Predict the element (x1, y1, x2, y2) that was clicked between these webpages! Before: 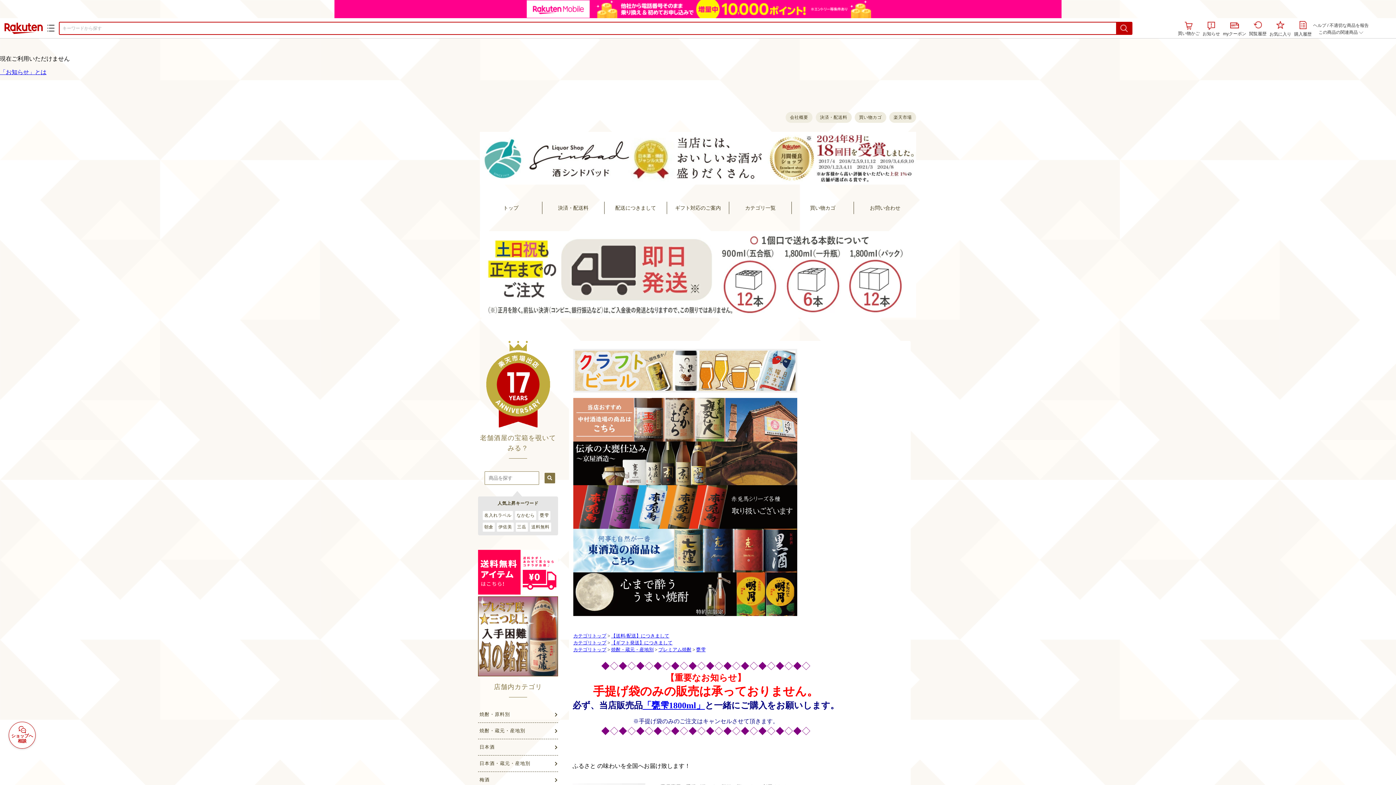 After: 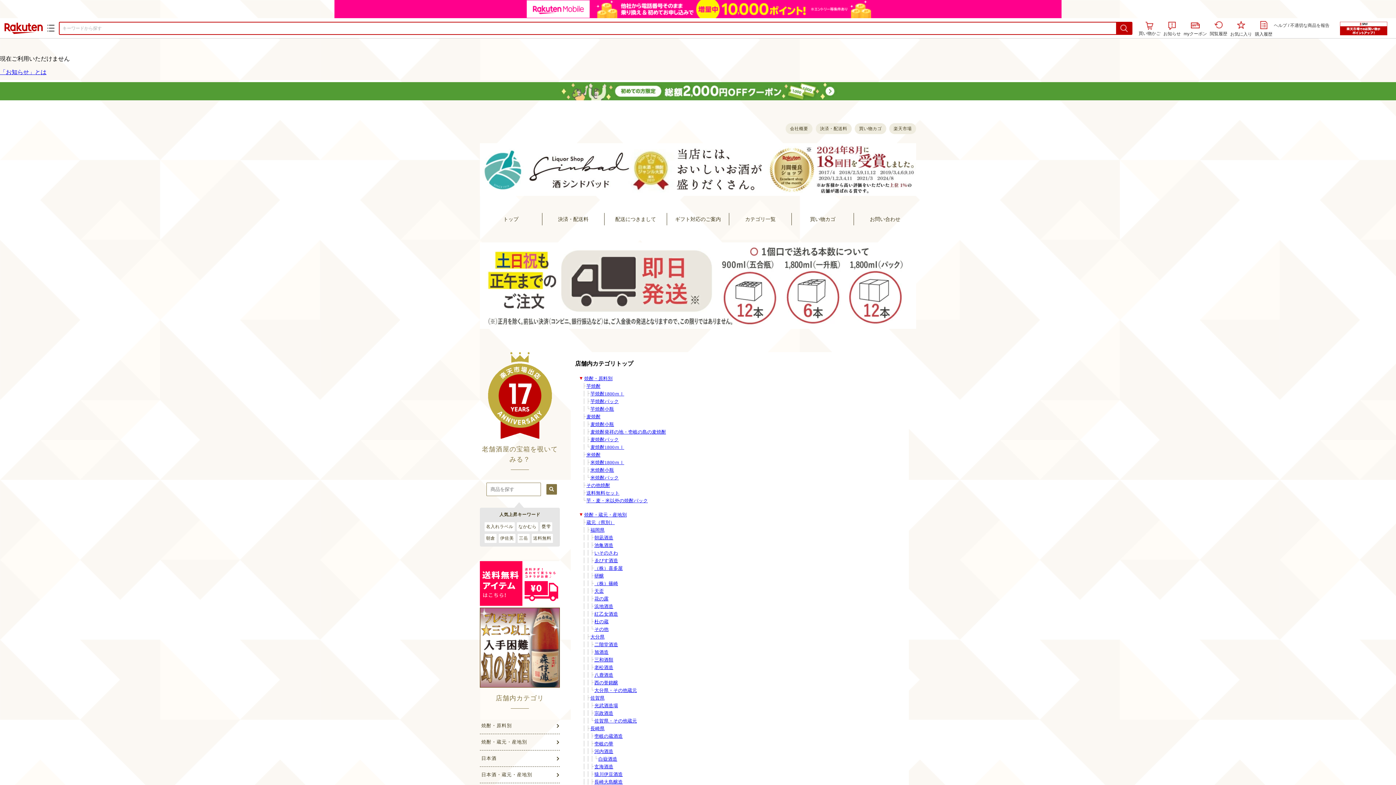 Action: bbox: (573, 633, 606, 638) label: カテゴリトップ